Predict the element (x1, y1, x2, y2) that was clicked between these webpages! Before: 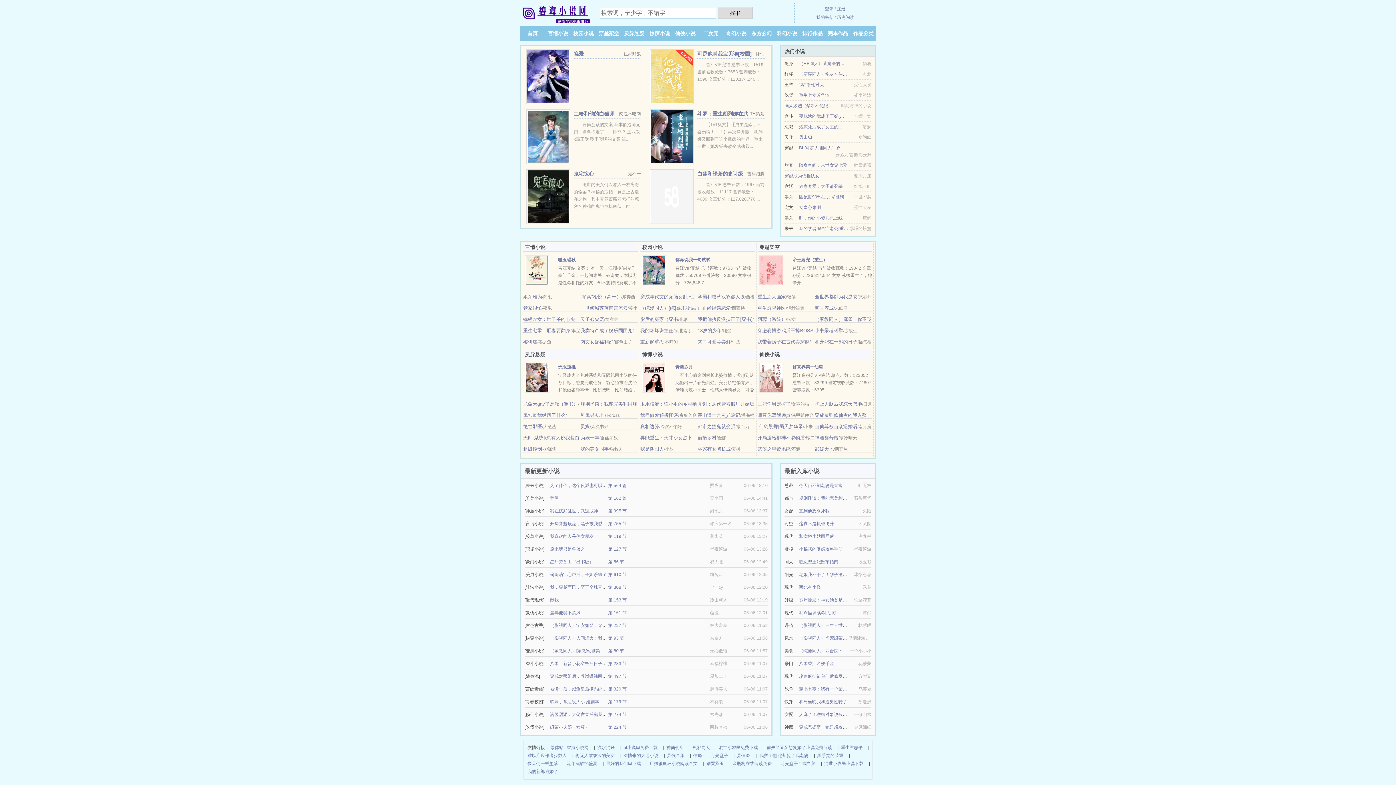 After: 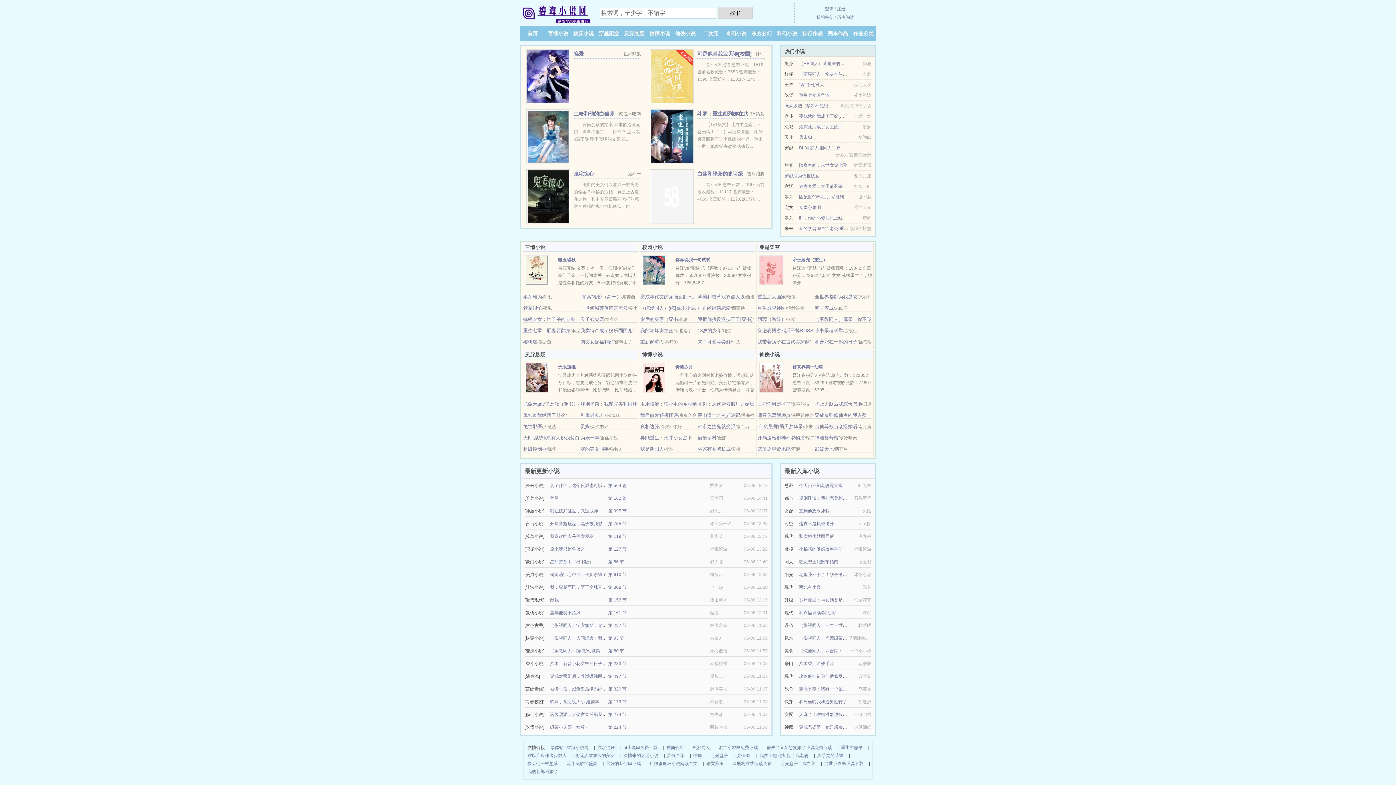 Action: label: 随身空间：末世女穿七零 bbox: (799, 162, 847, 168)